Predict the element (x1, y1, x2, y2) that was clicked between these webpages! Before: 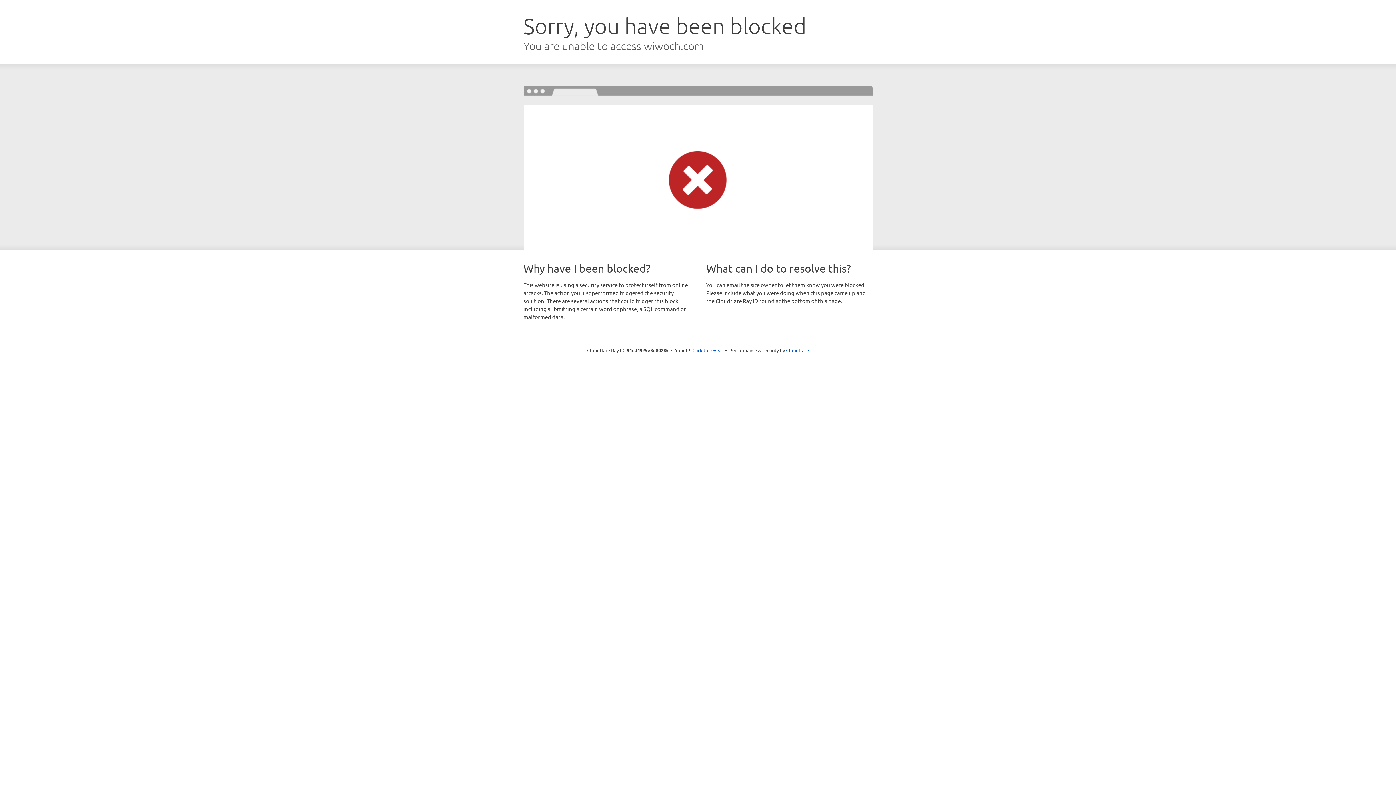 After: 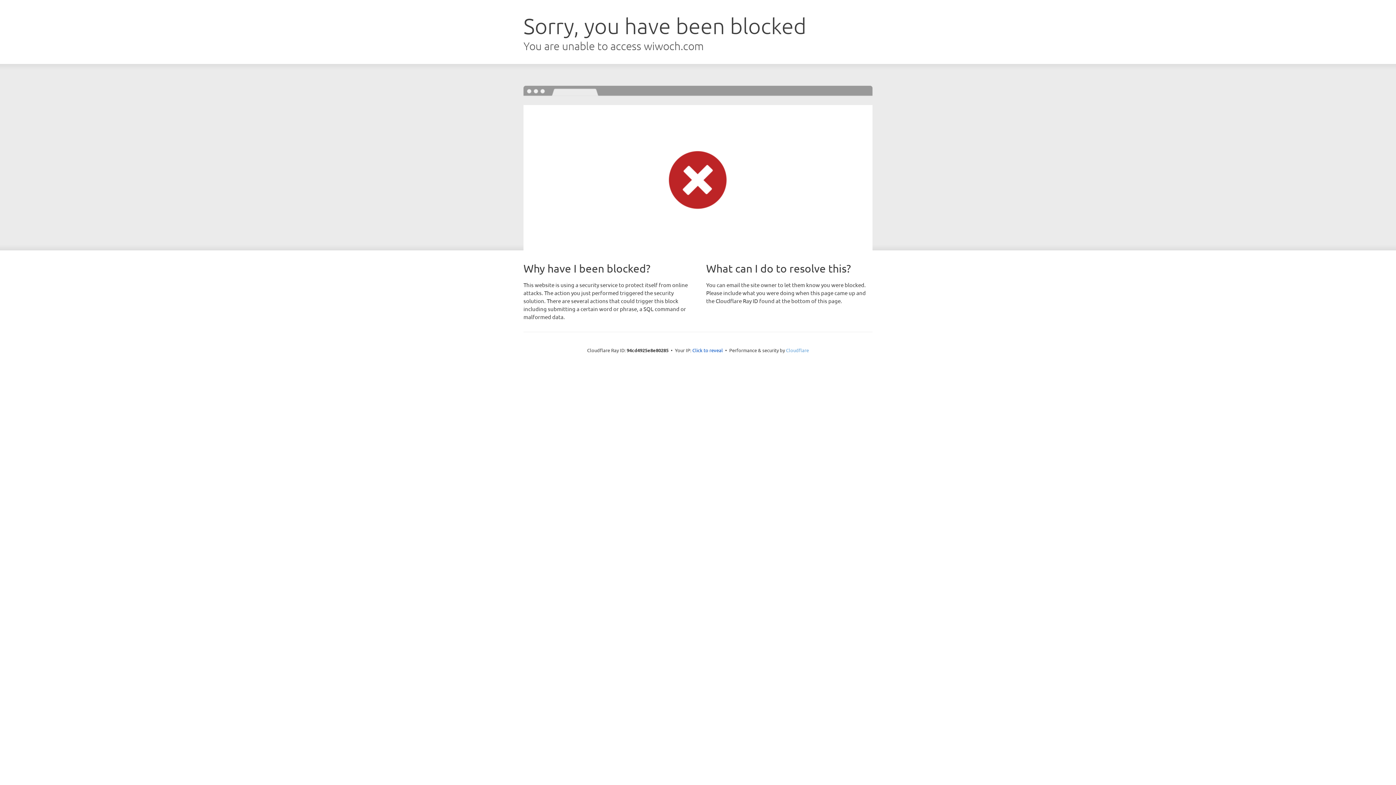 Action: label: Cloudflare bbox: (786, 347, 809, 353)